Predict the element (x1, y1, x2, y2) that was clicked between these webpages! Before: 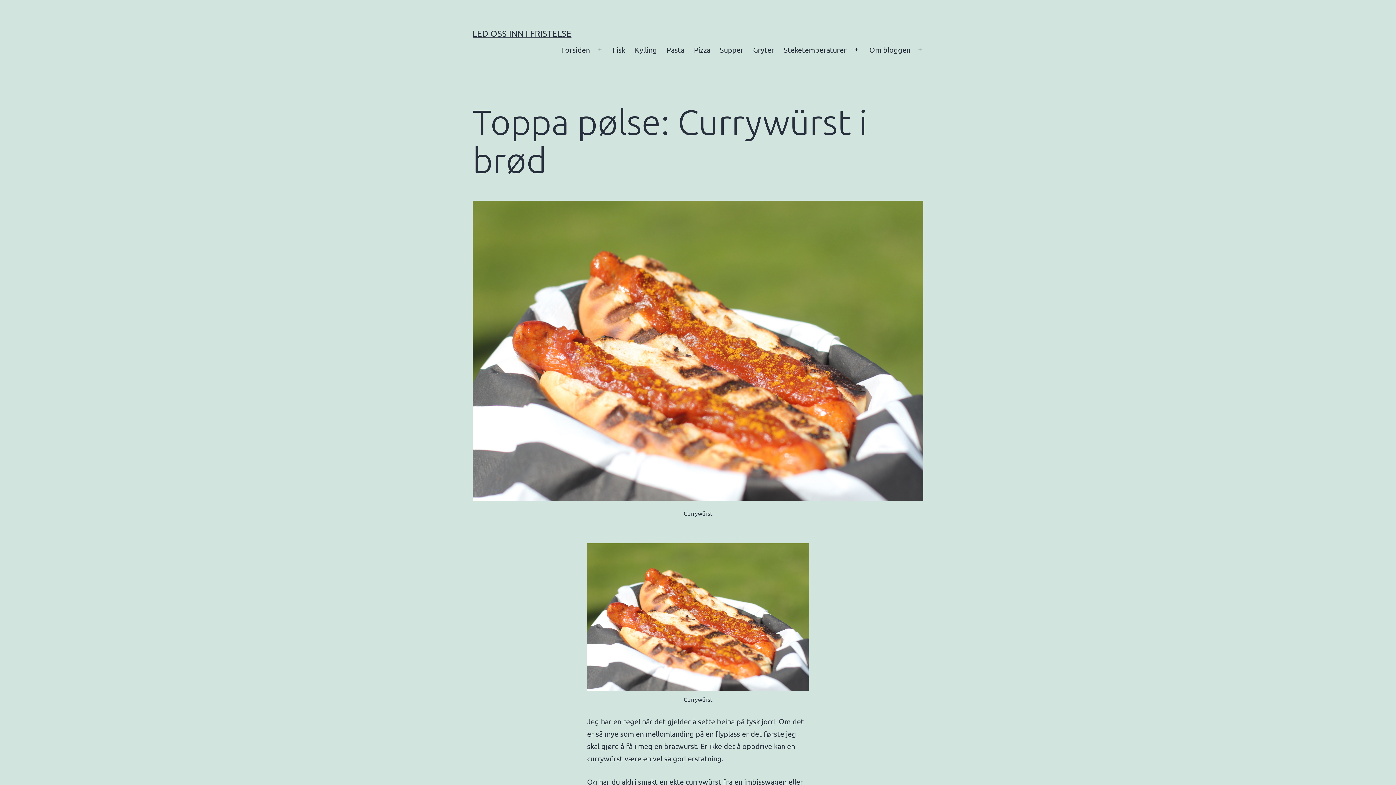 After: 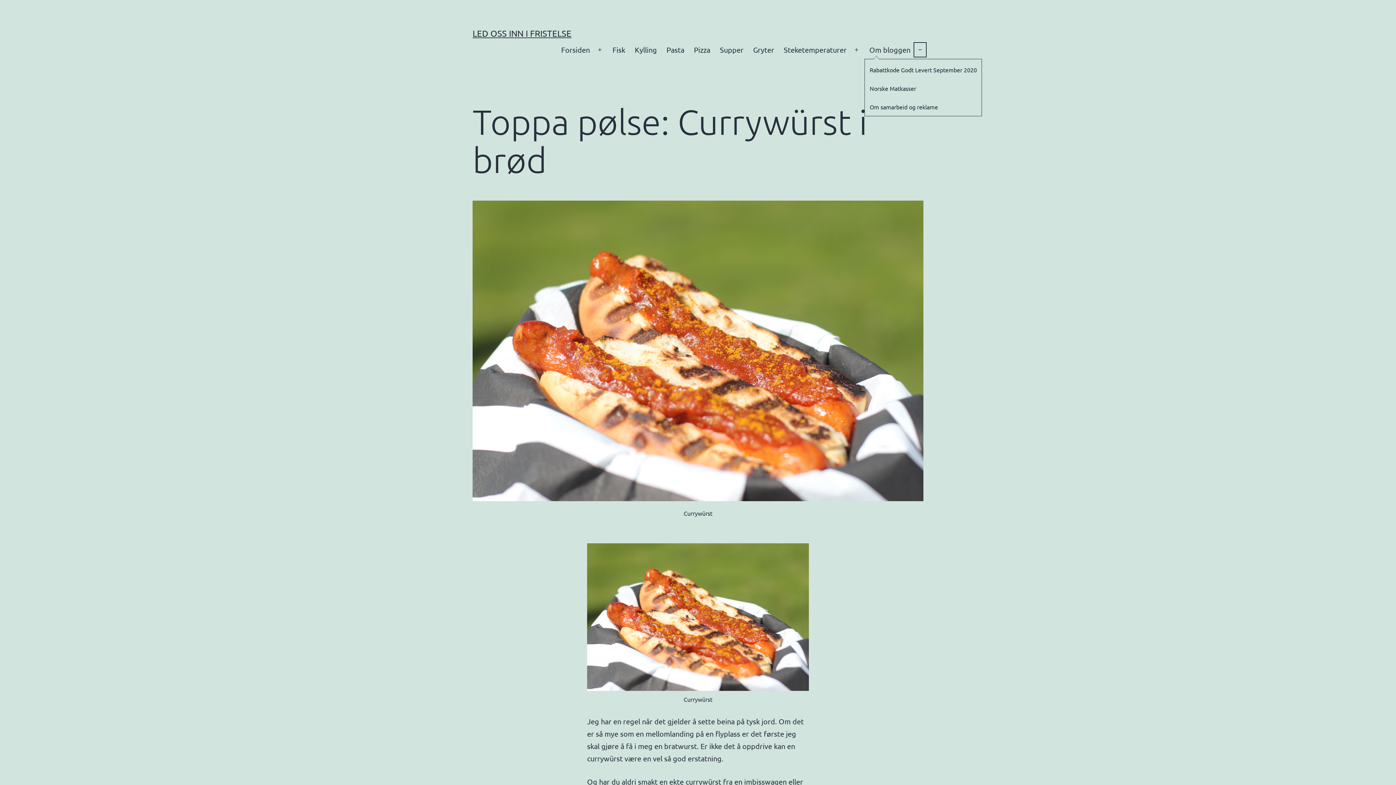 Action: label: Open menu bbox: (912, 40, 928, 59)